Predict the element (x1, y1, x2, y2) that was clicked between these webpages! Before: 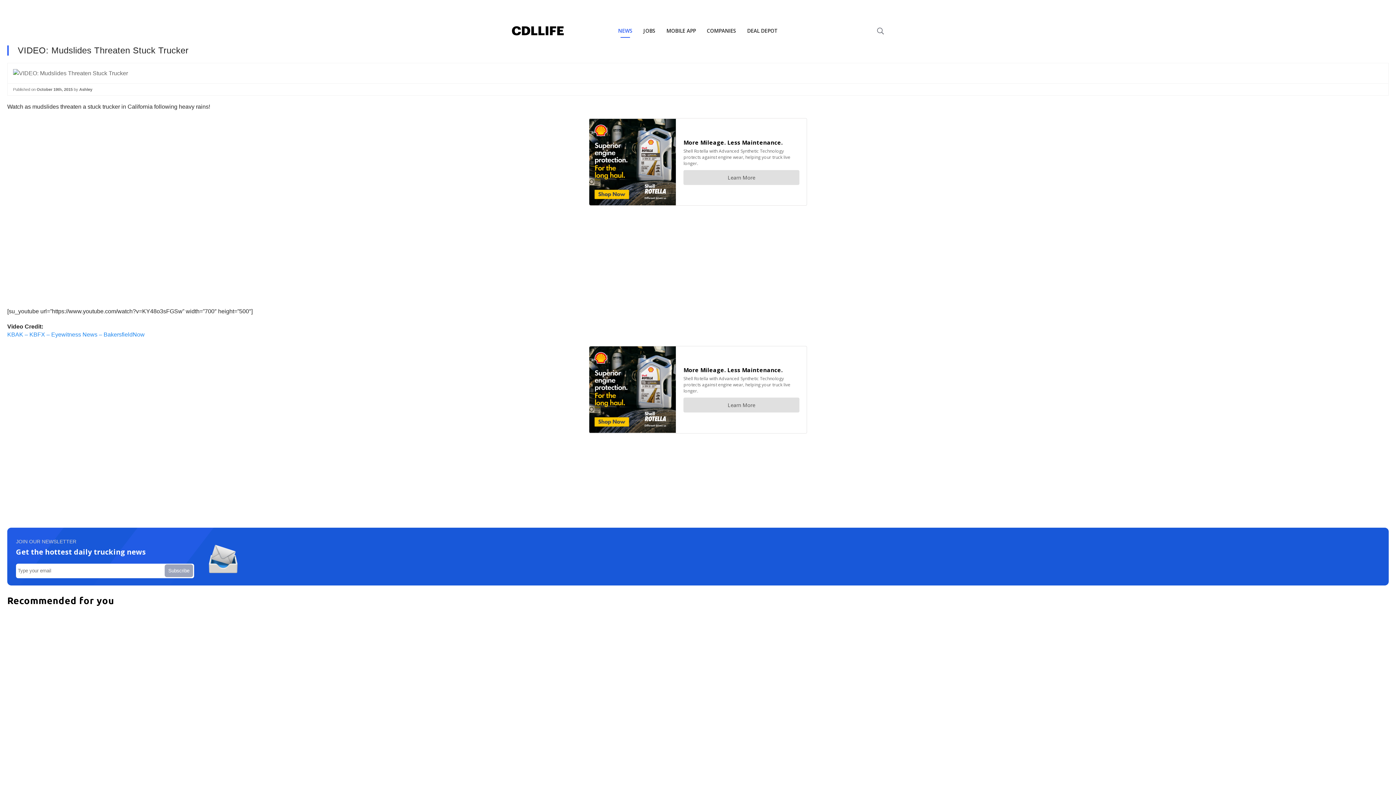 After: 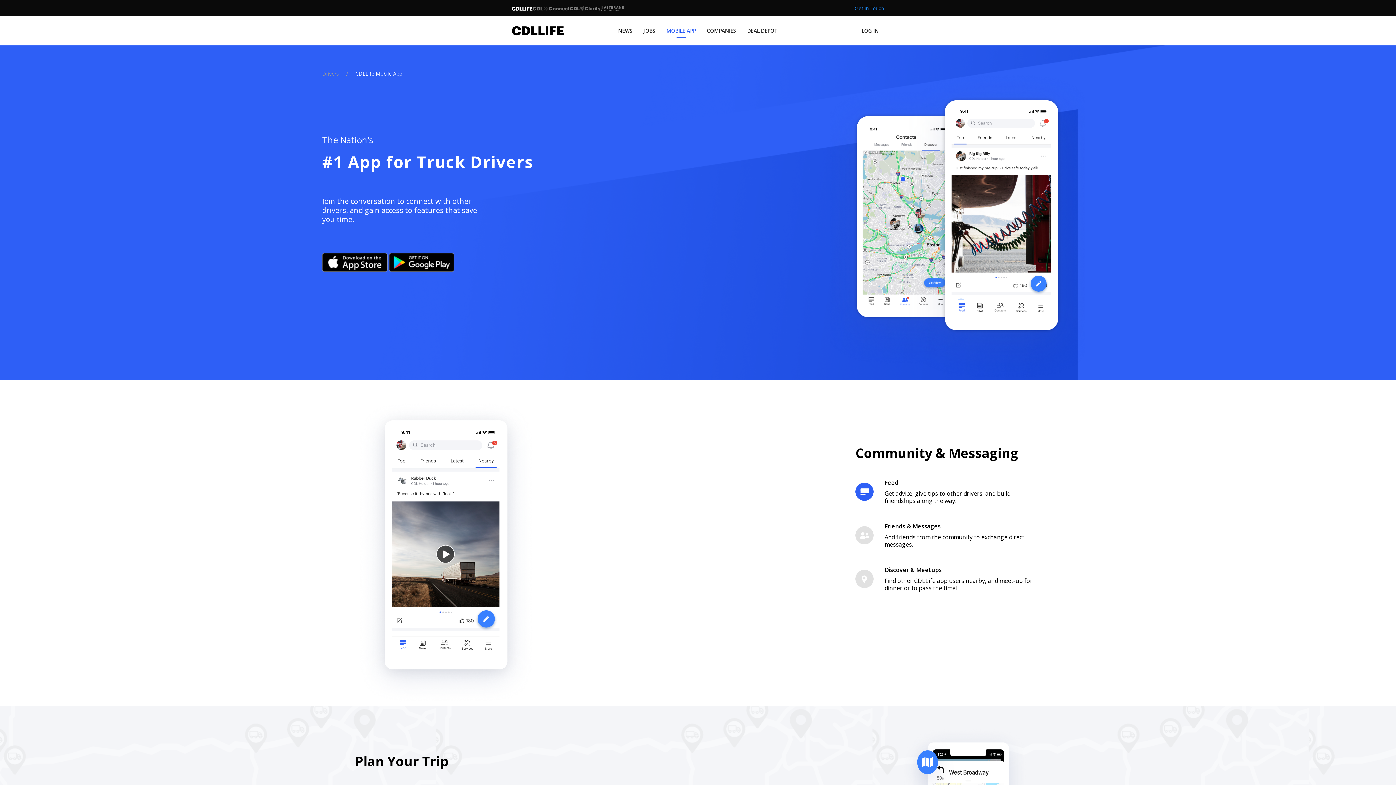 Action: bbox: (661, 16, 701, 45) label: MOBILE APP